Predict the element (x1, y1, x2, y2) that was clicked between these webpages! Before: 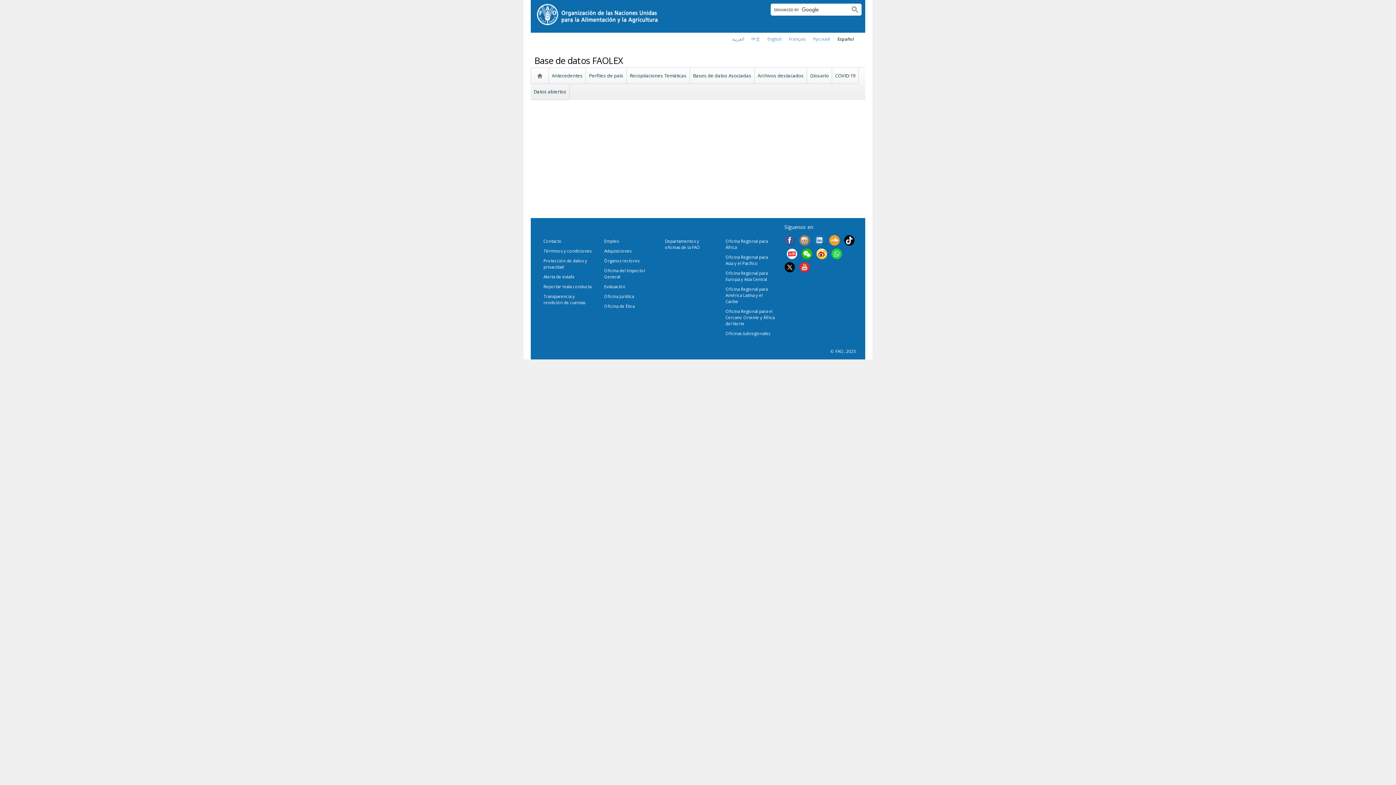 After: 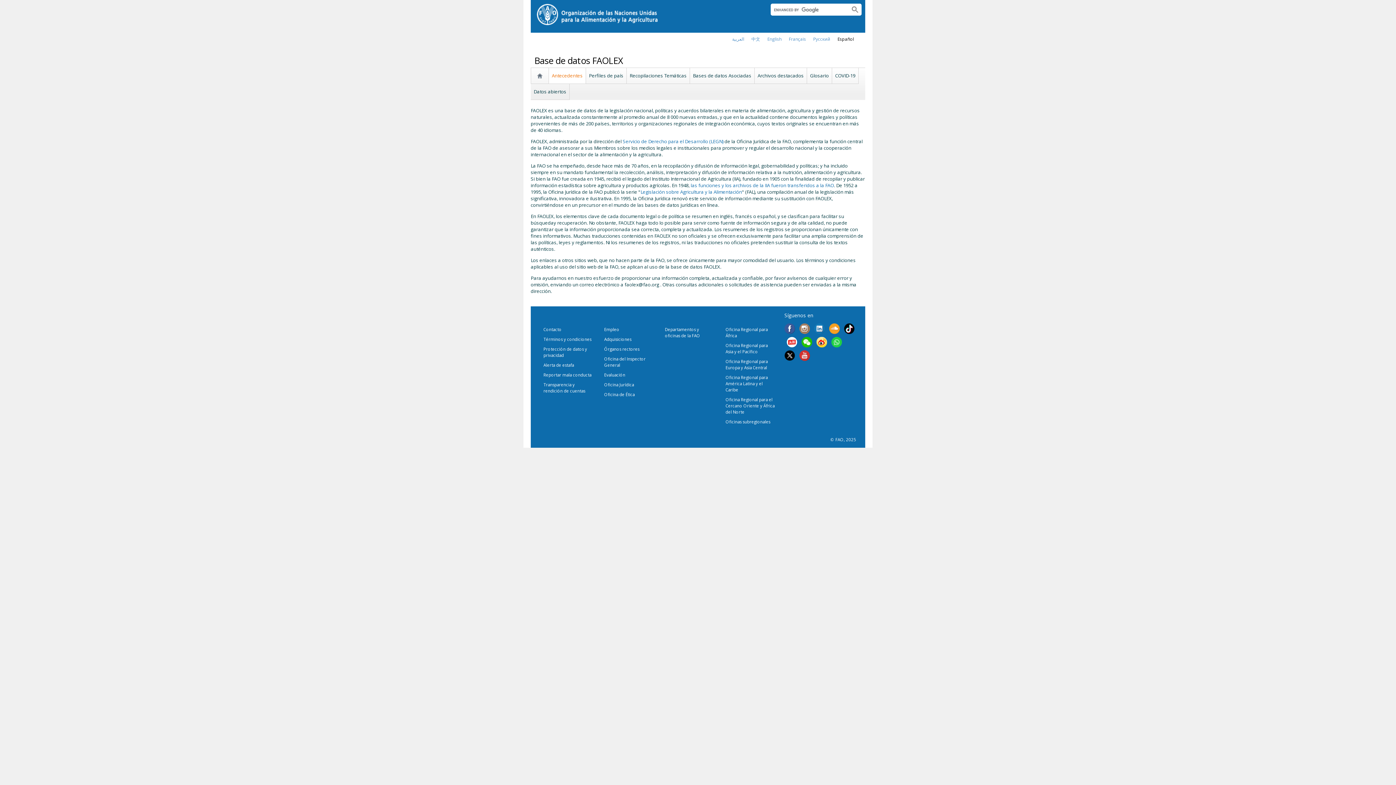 Action: label: Antecedentes bbox: (550, 69, 584, 82)